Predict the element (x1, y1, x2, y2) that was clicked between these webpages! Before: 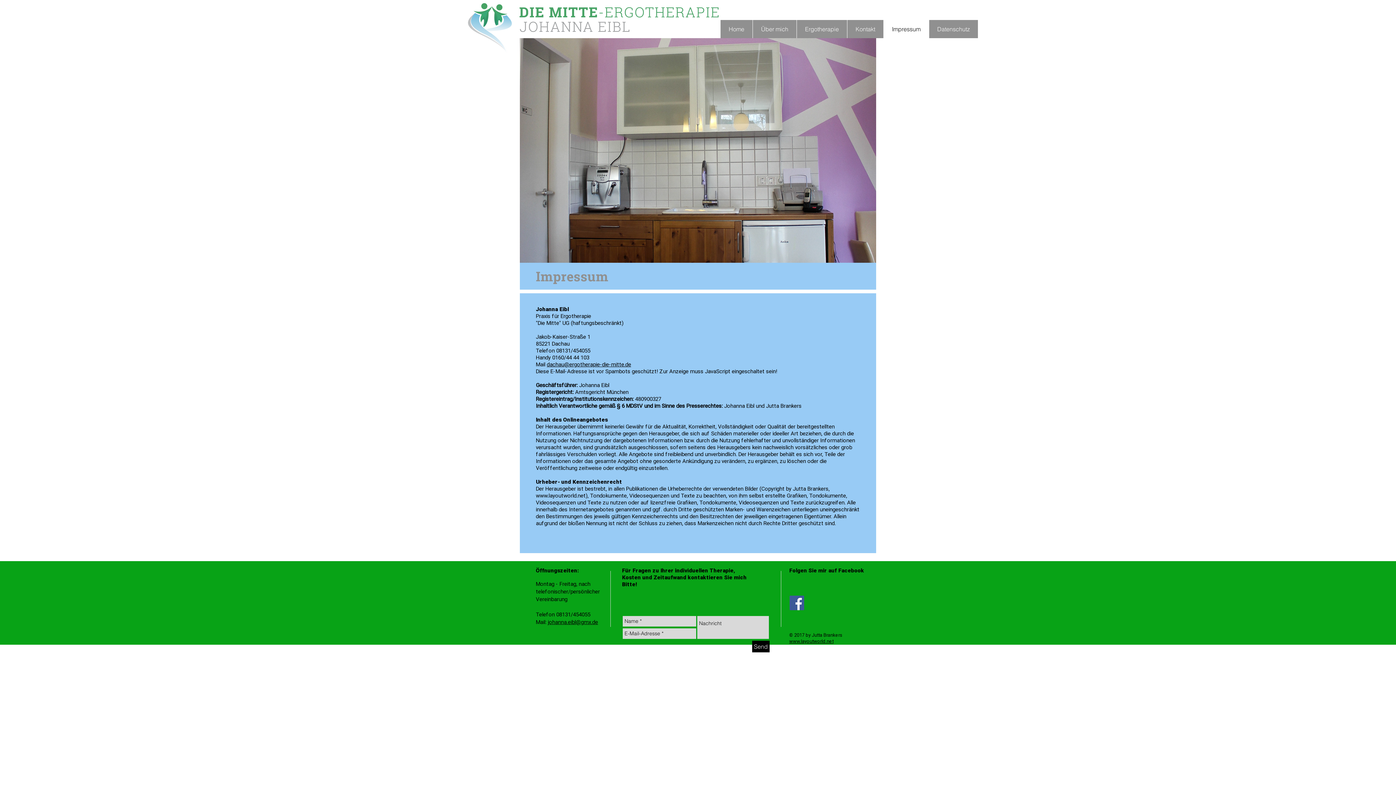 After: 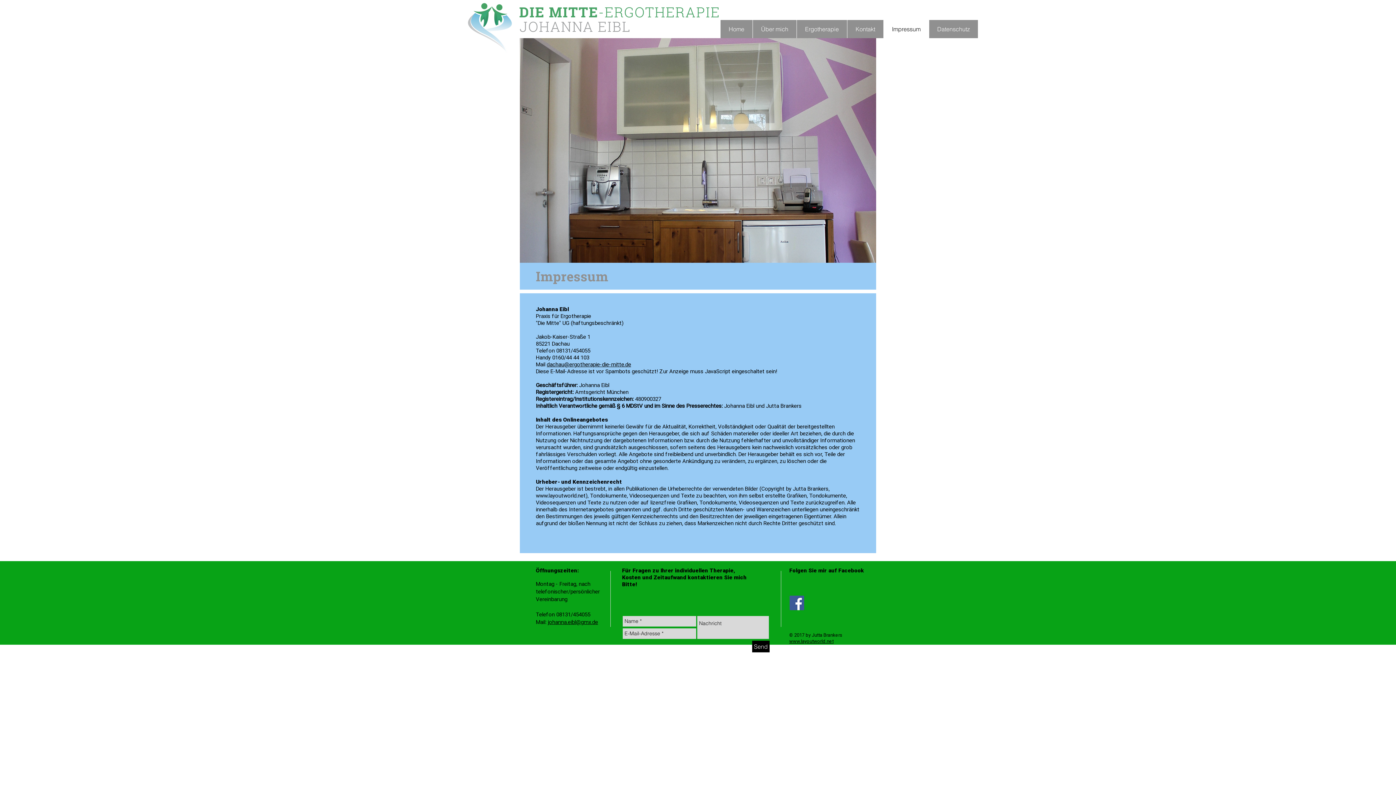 Action: bbox: (883, 20, 929, 38) label: Impressum